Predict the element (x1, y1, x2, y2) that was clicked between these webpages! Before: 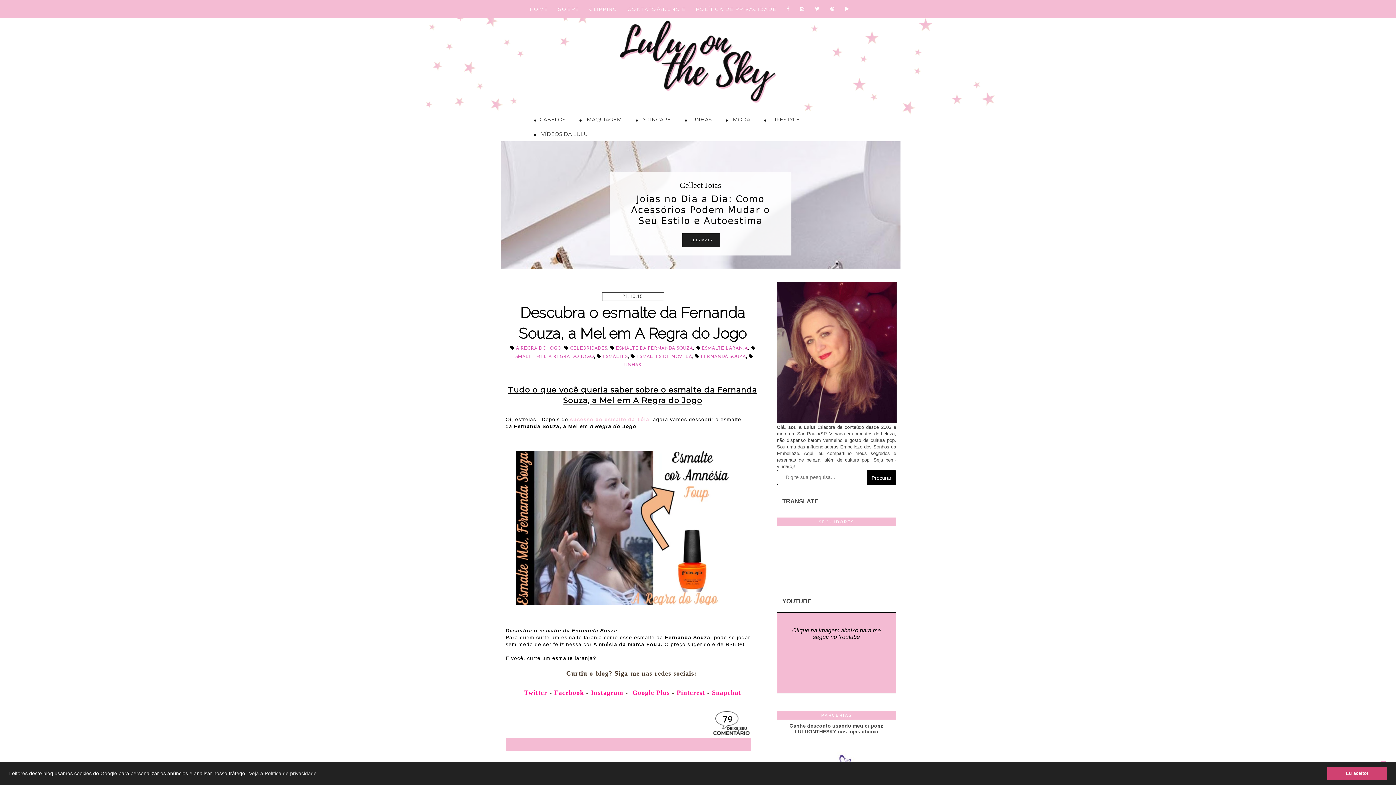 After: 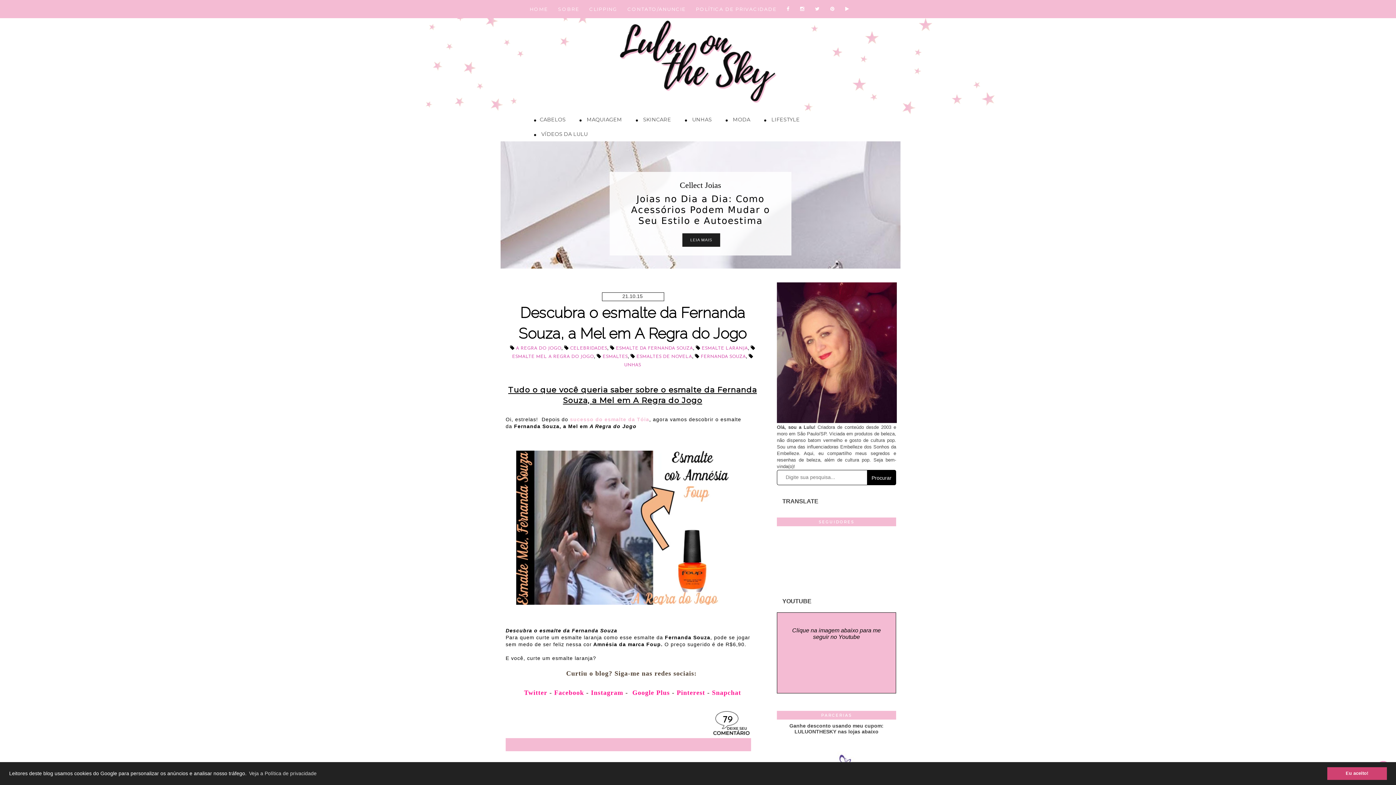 Action: label: ESMALTE DA FERNANDA SOUZA bbox: (616, 346, 693, 350)